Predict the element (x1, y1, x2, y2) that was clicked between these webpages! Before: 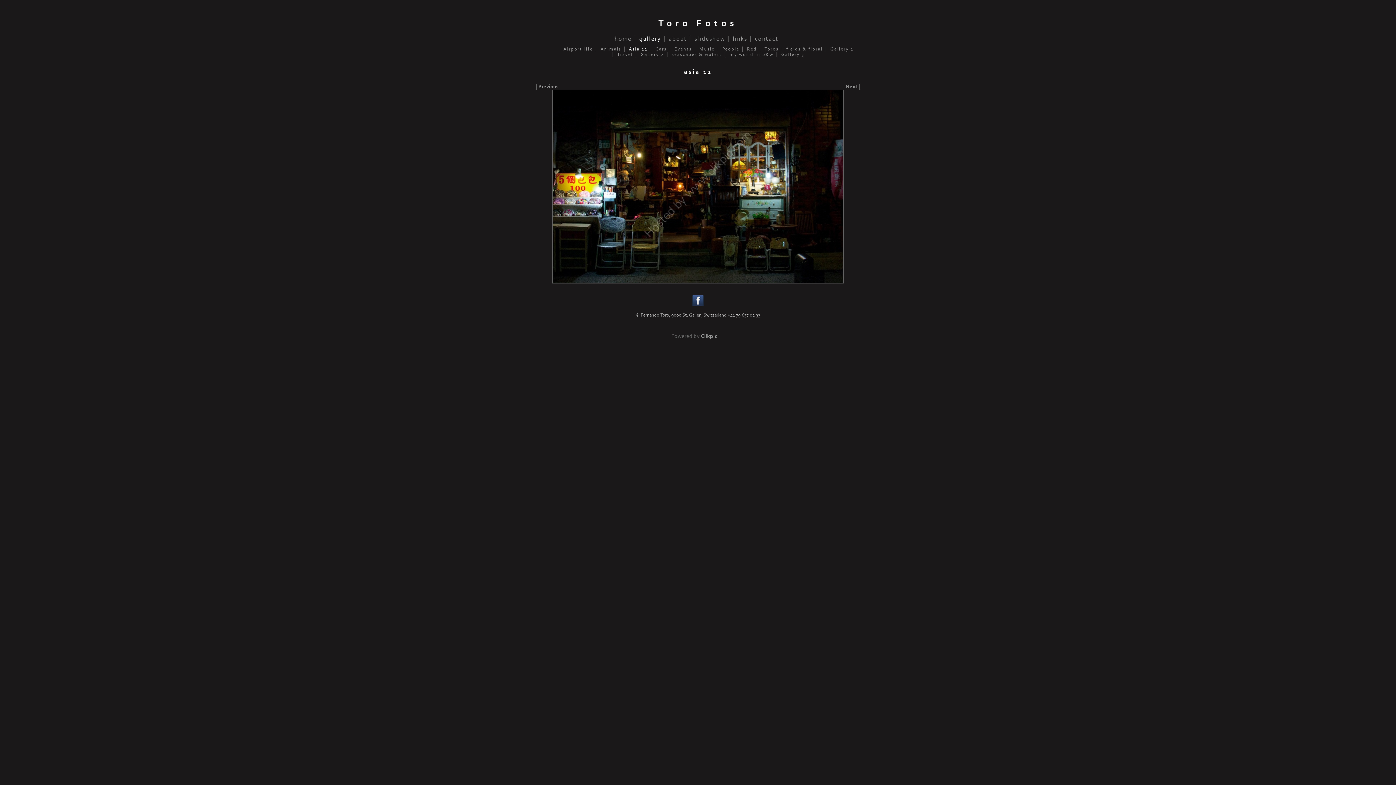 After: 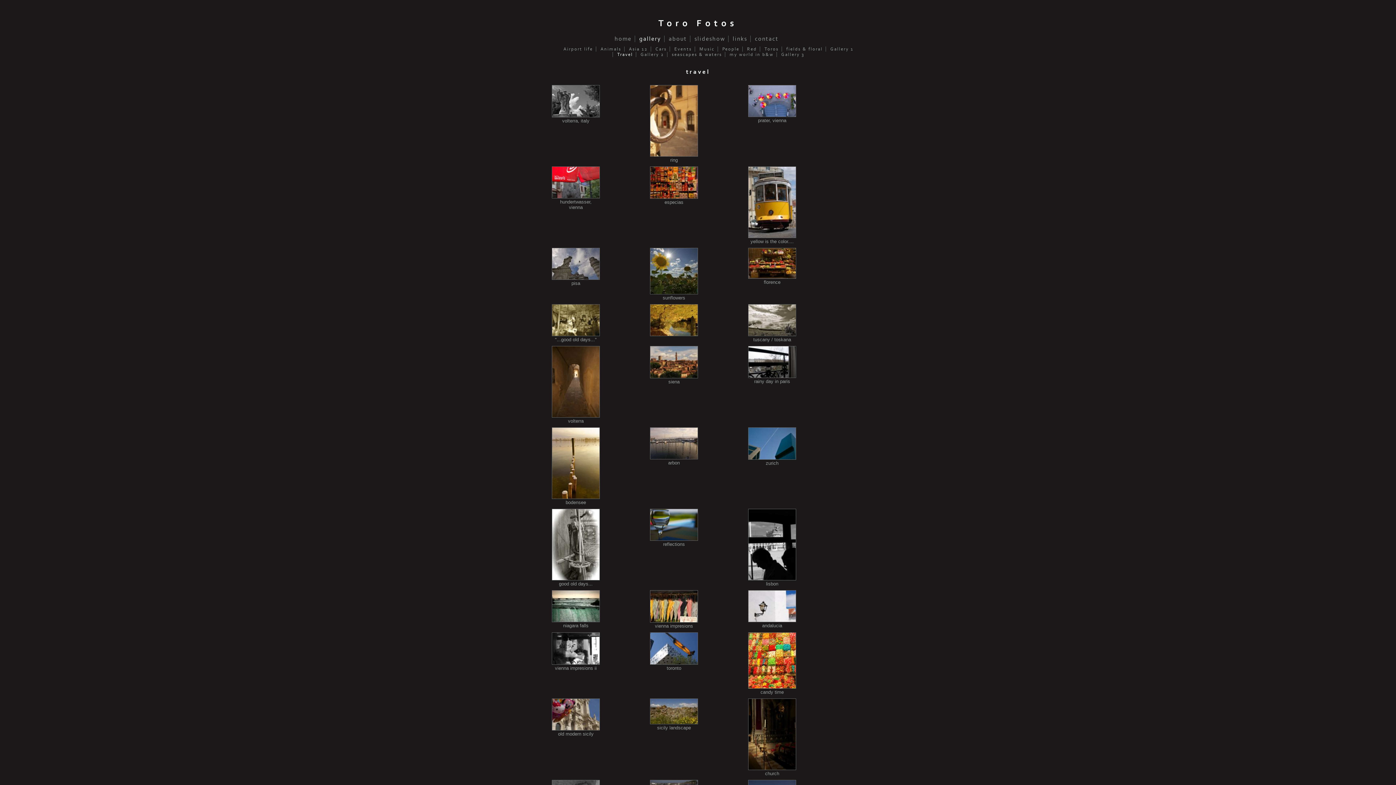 Action: bbox: (612, 52, 636, 57) label: Travel